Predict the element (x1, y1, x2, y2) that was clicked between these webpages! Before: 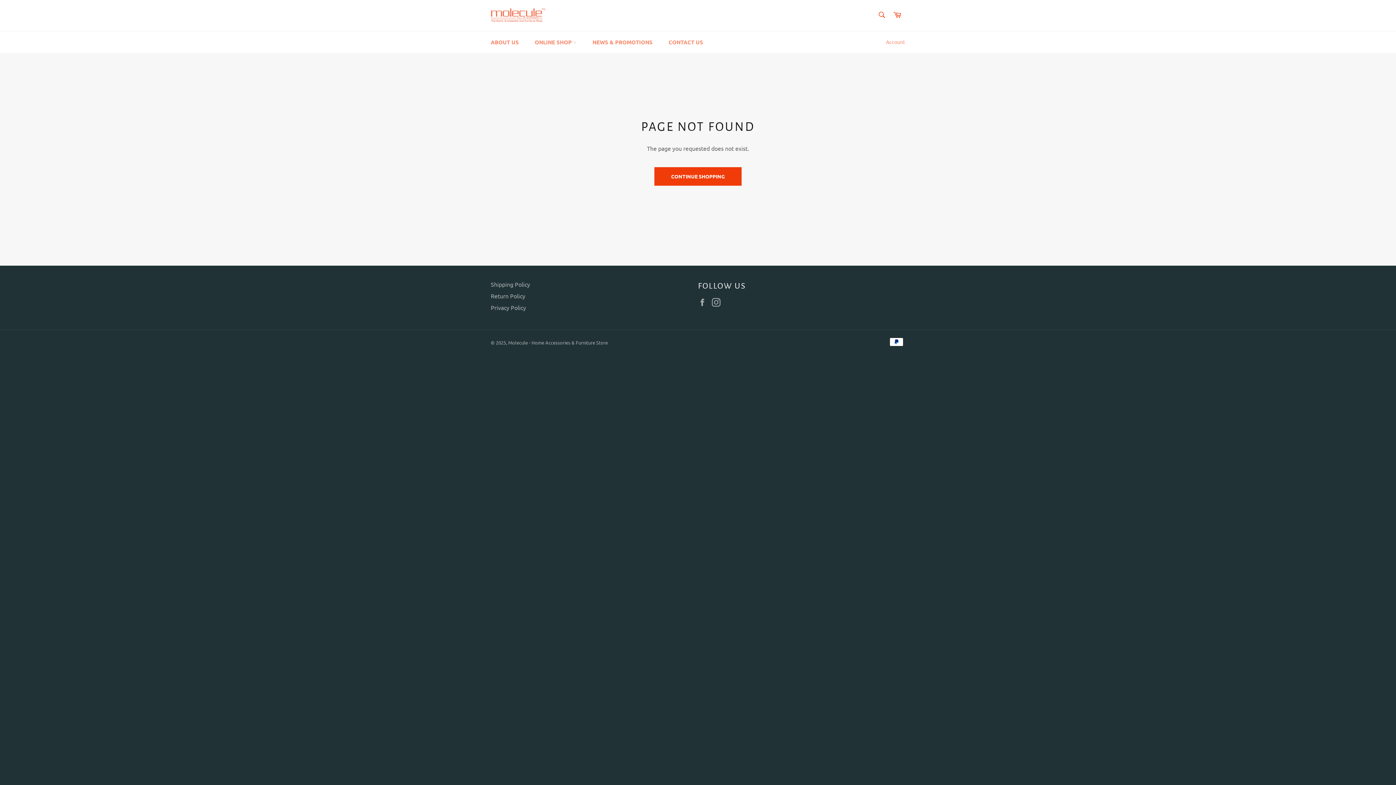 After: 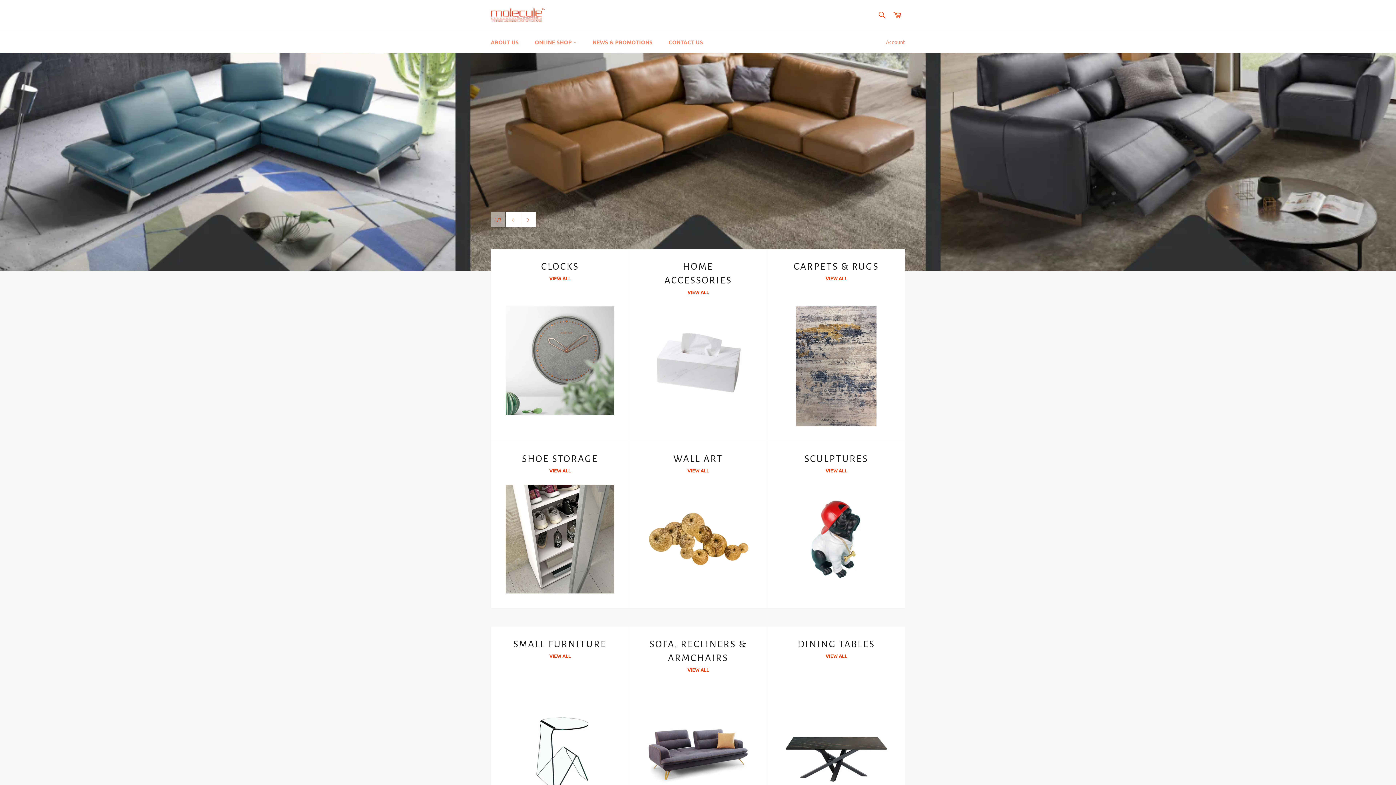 Action: bbox: (654, 167, 741, 185) label: CONTINUE SHOPPING